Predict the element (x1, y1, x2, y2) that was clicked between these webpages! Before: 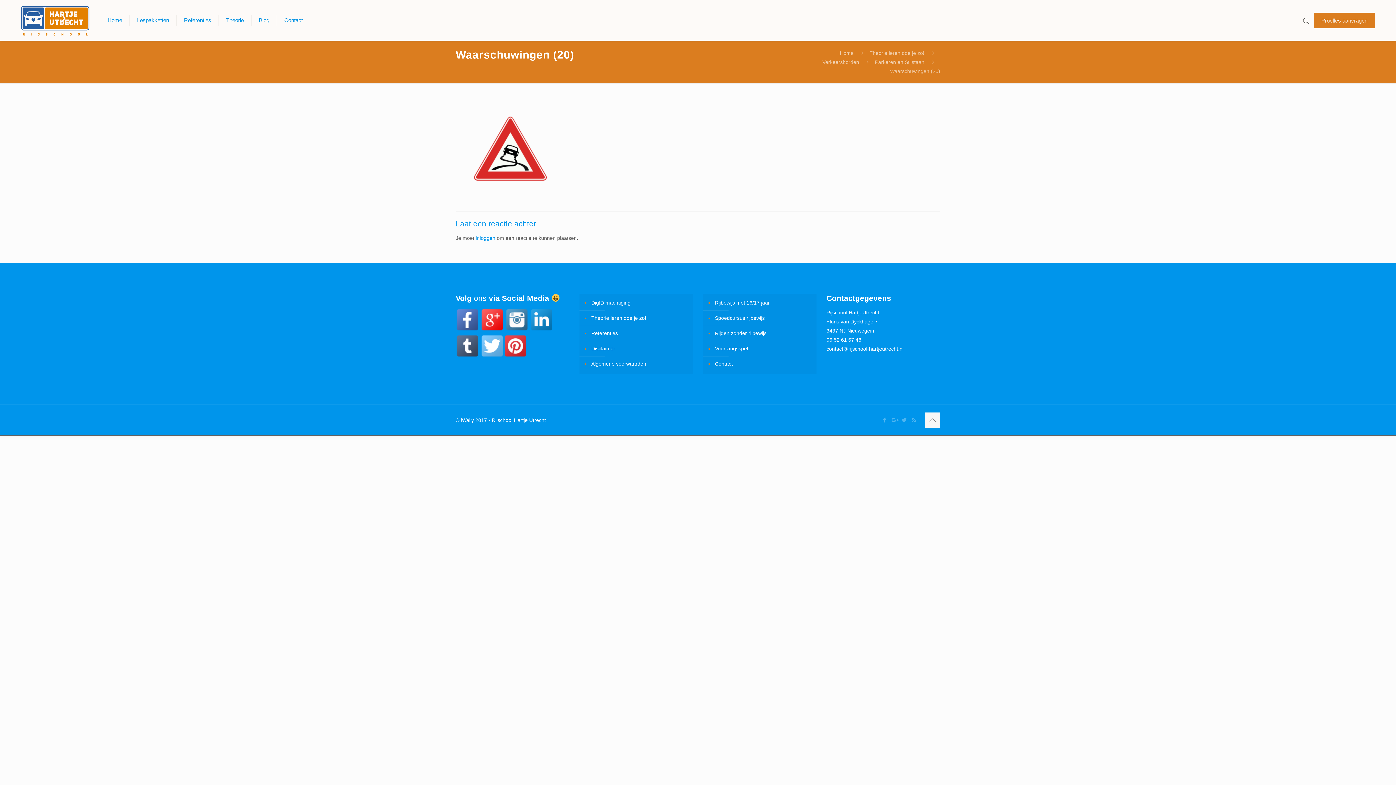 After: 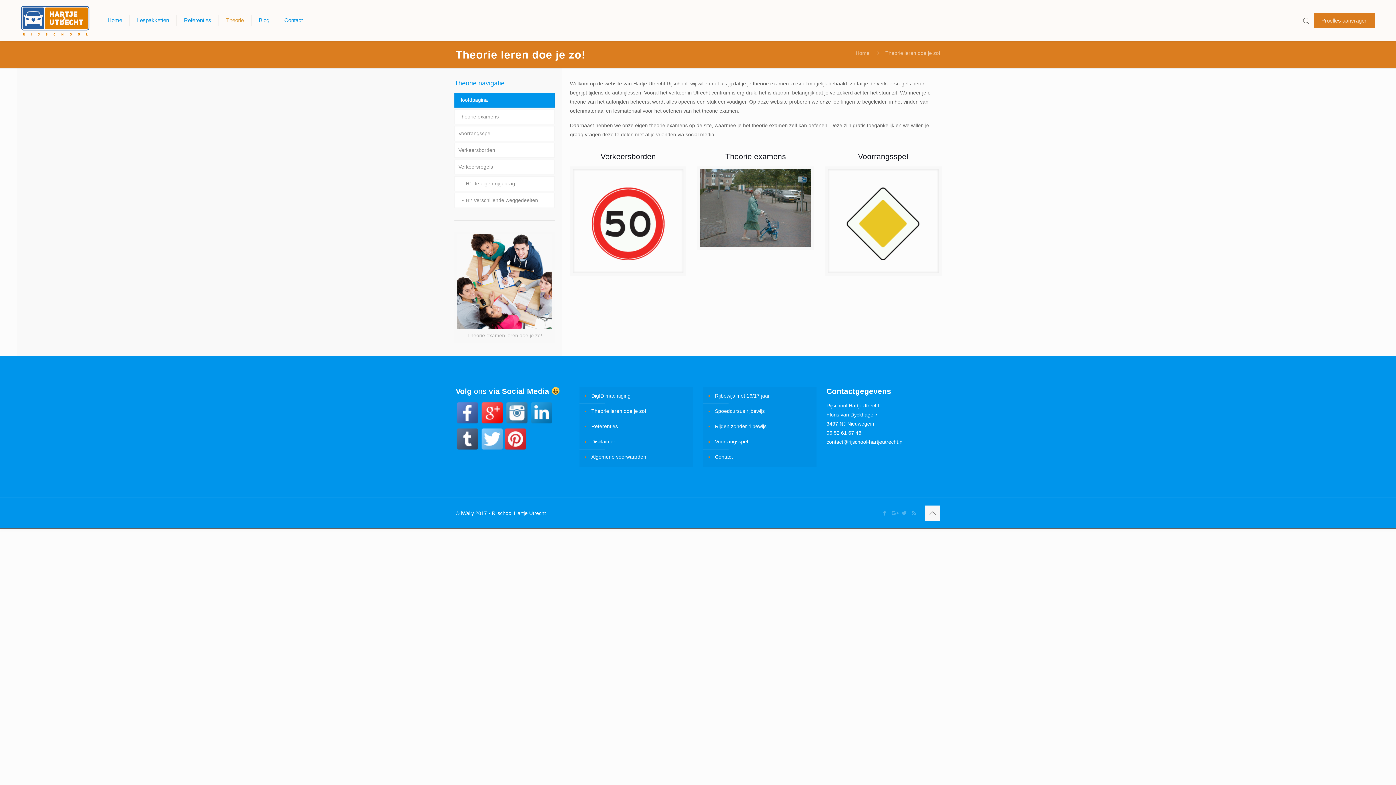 Action: bbox: (869, 50, 924, 56) label: Theorie leren doe je zo!